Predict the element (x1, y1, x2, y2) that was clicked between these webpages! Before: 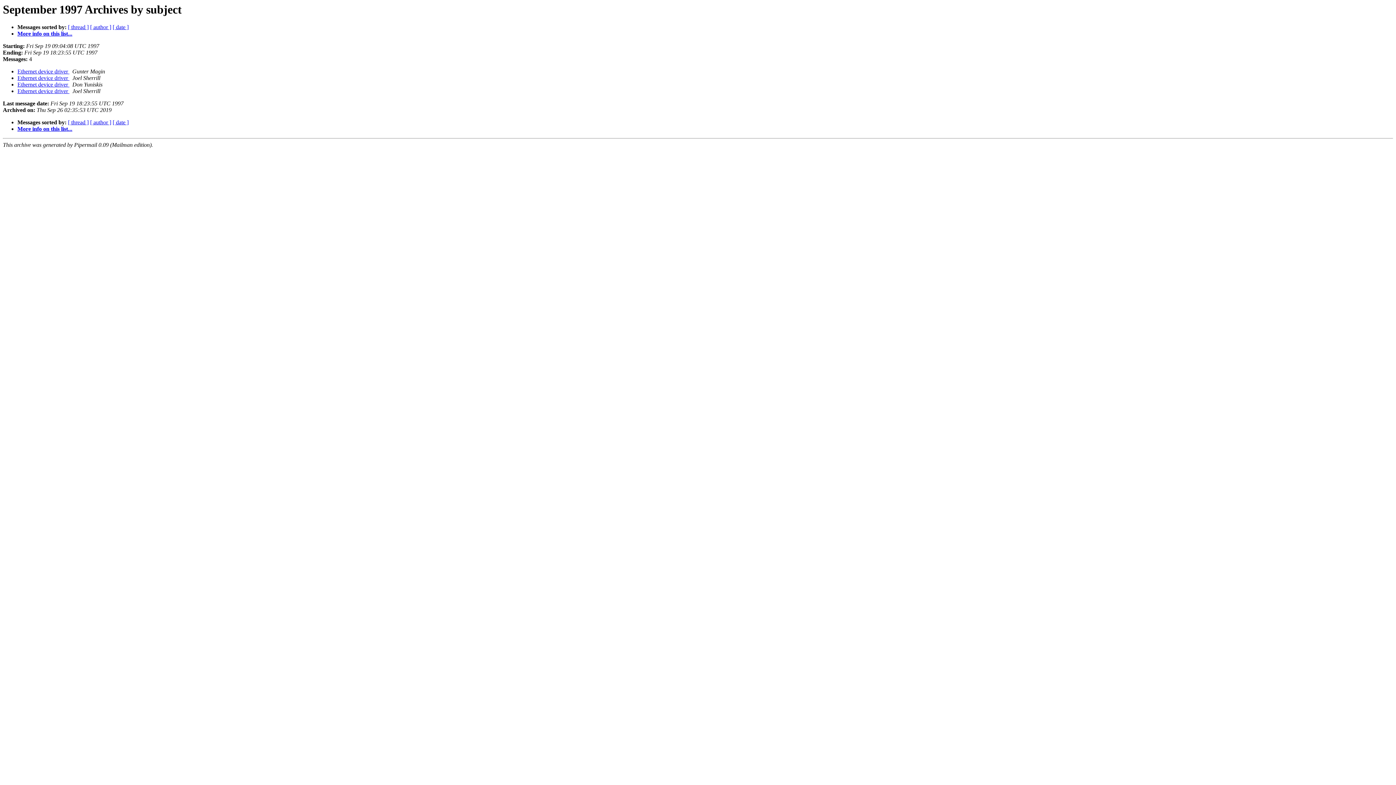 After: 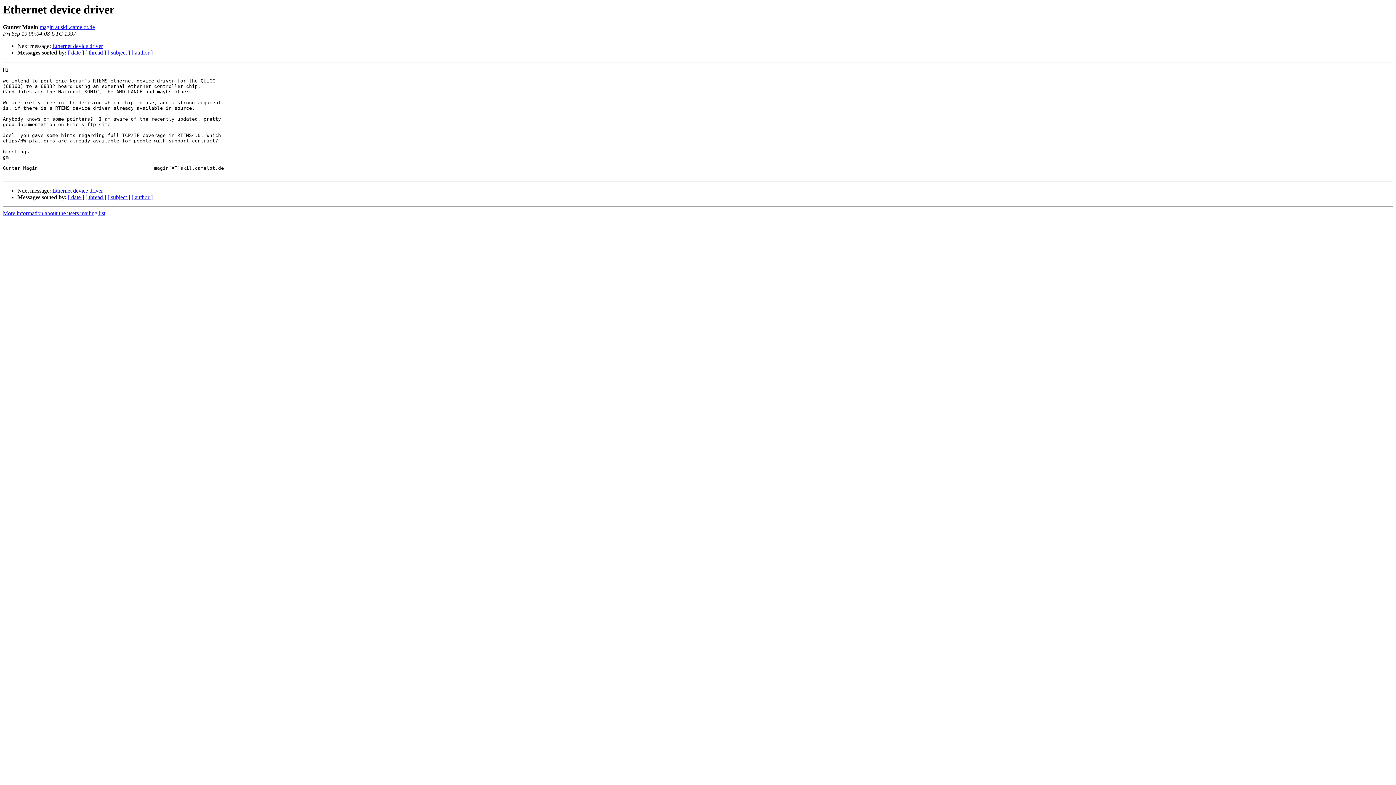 Action: bbox: (17, 68, 69, 74) label: Ethernet device driver 